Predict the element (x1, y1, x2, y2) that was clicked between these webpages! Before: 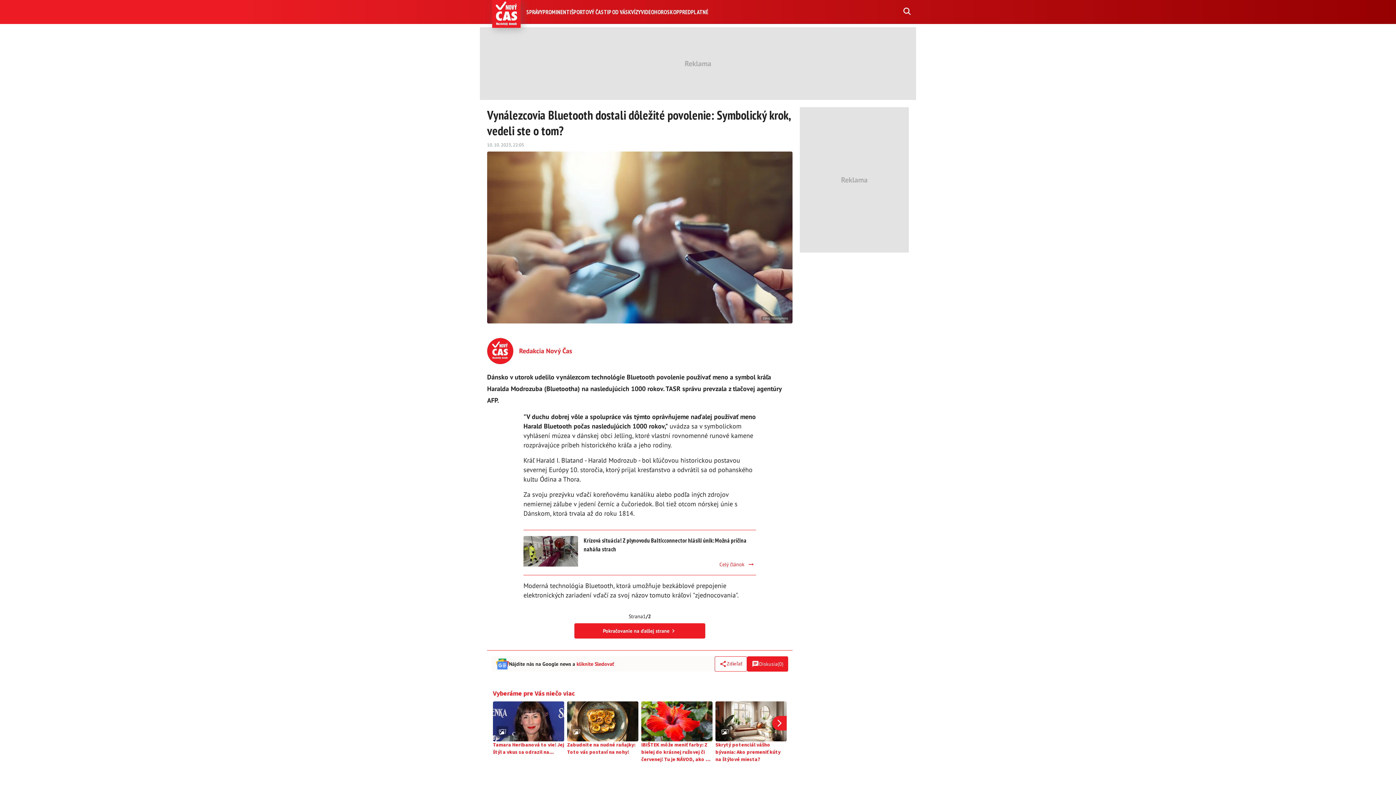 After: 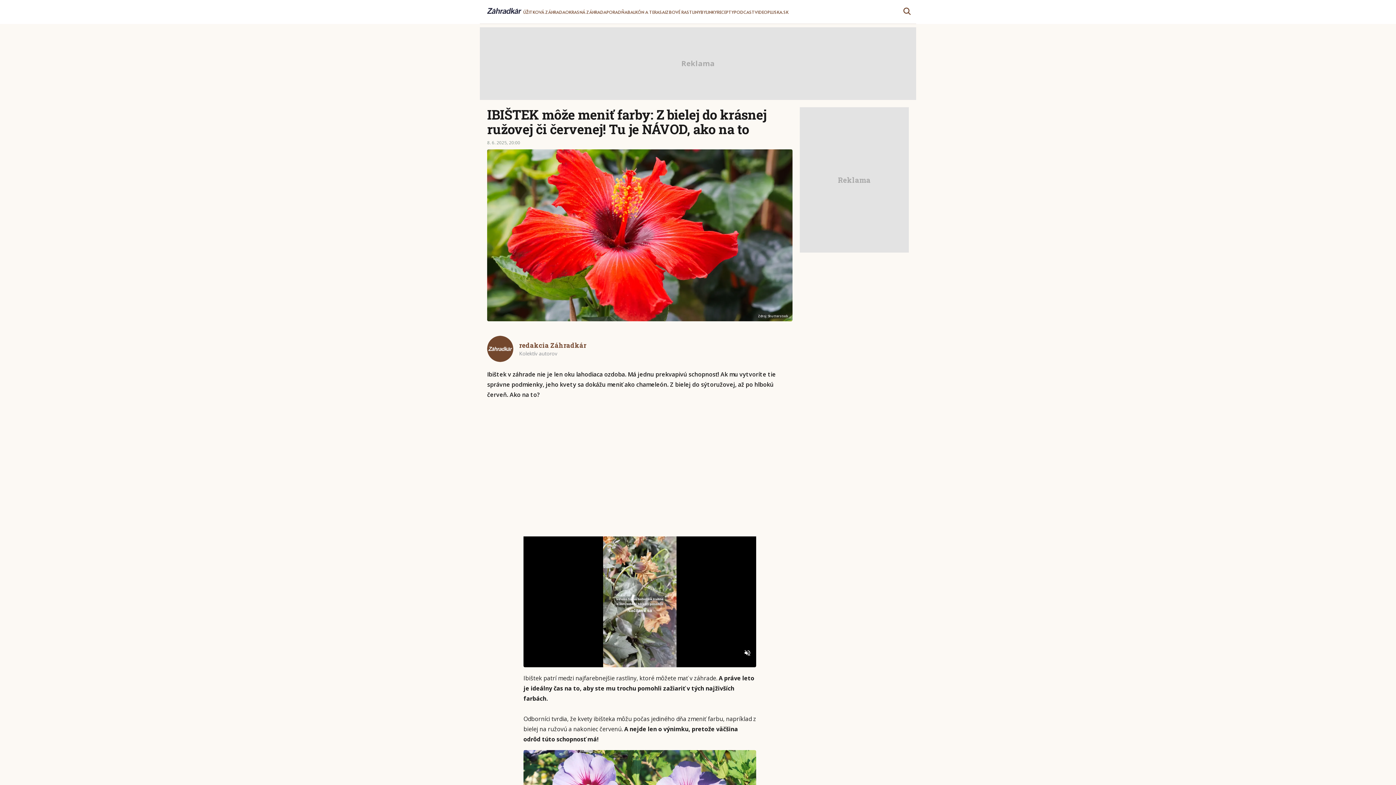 Action: bbox: (641, 701, 712, 763) label: IBIŠTEK môže meniť farby: Z bielej do krásnej ružovej či červenej! Tu je NÁVOD, ako na to